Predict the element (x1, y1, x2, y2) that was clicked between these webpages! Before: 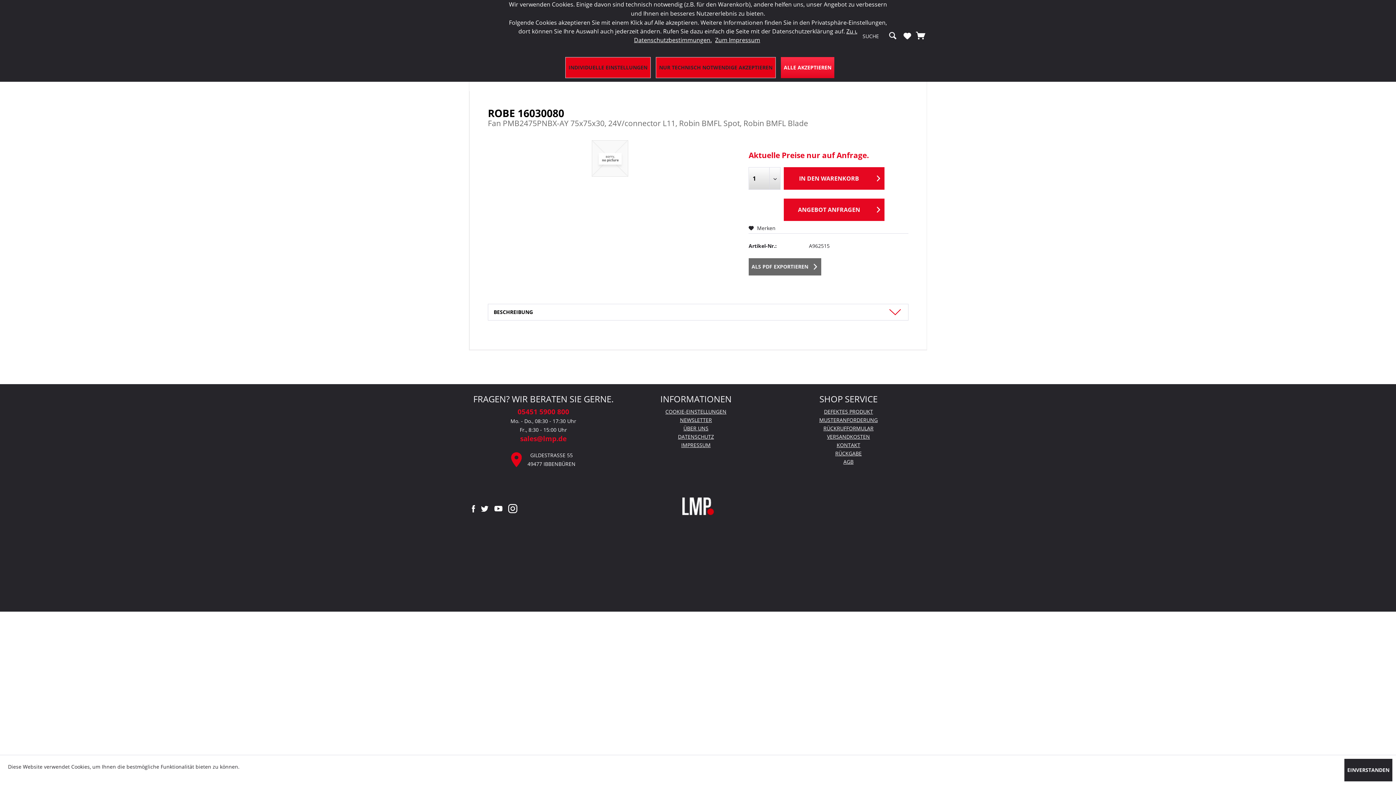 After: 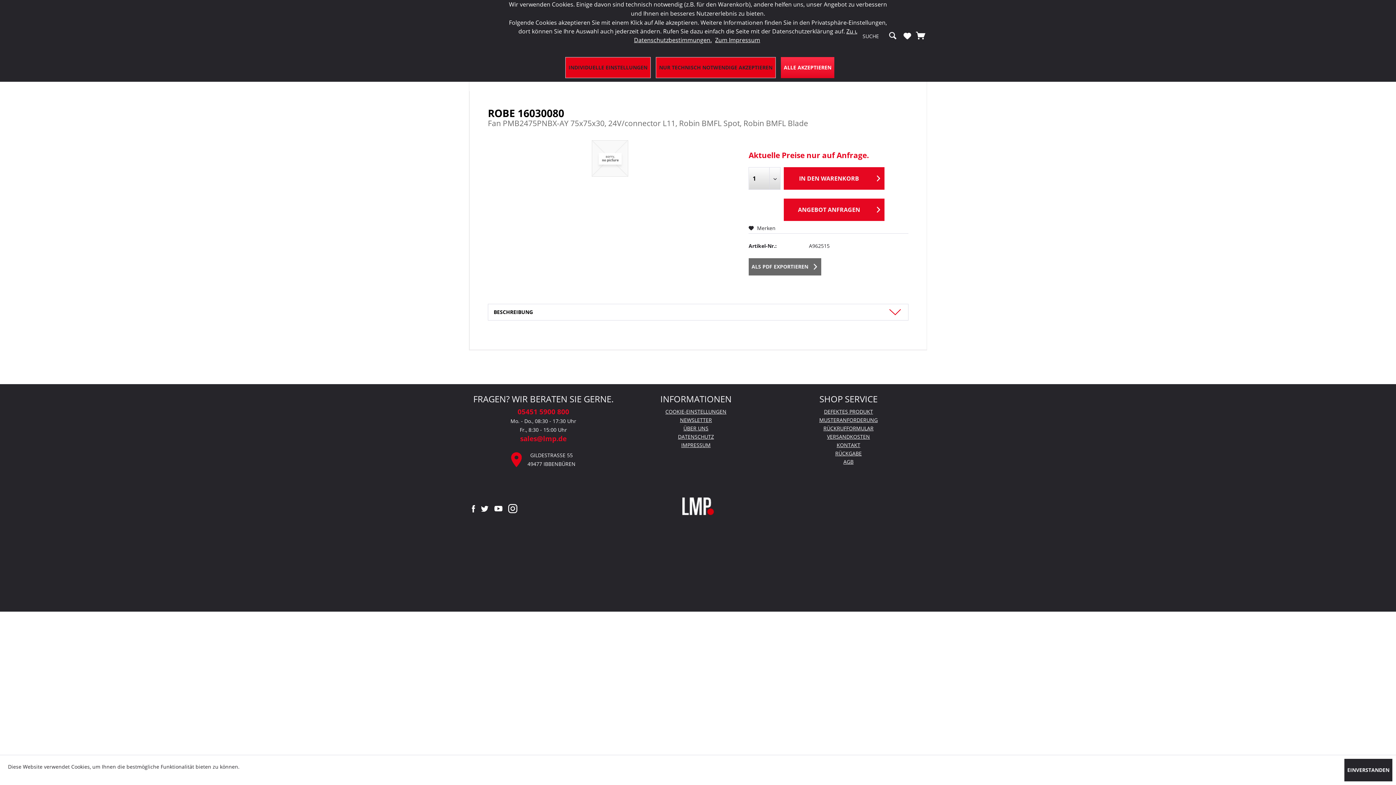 Action: bbox: (491, 497, 505, 517)